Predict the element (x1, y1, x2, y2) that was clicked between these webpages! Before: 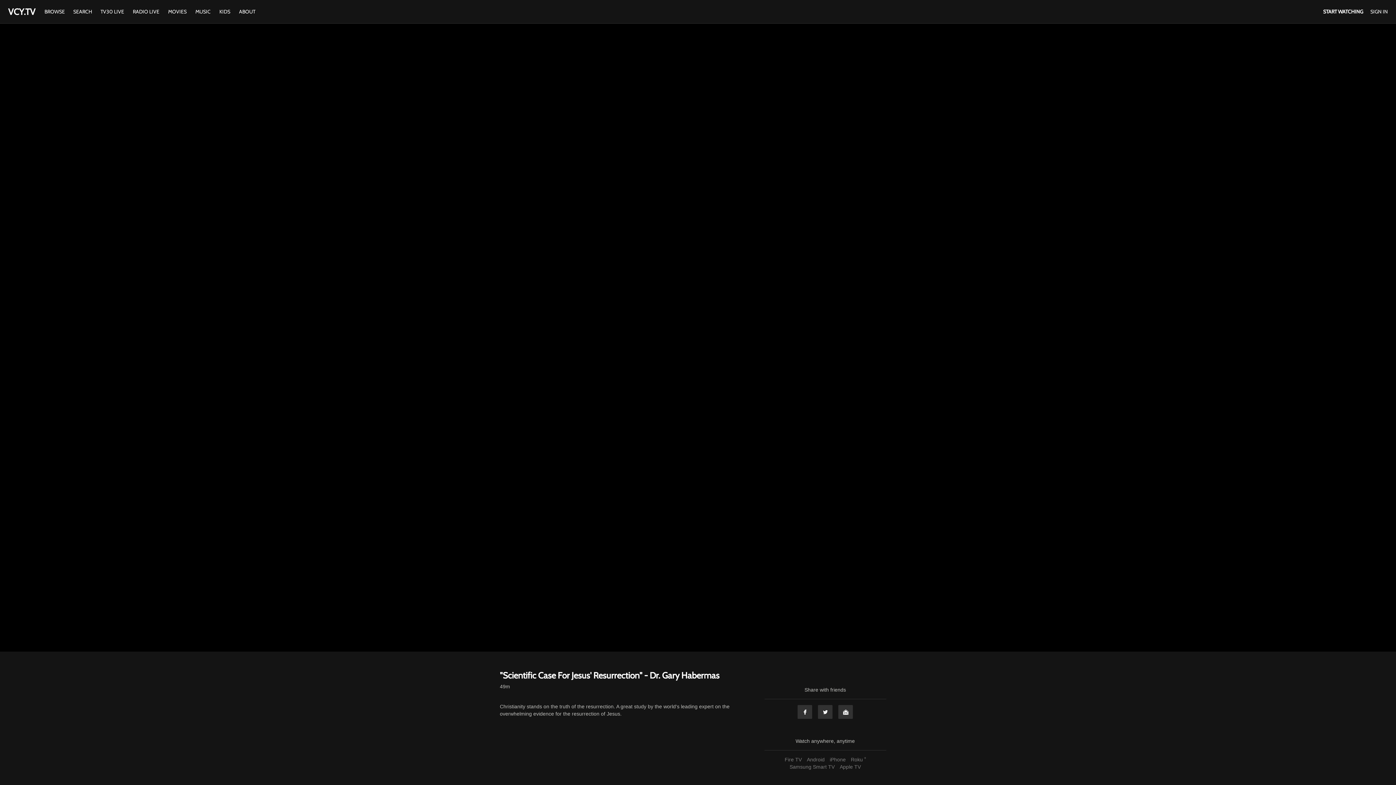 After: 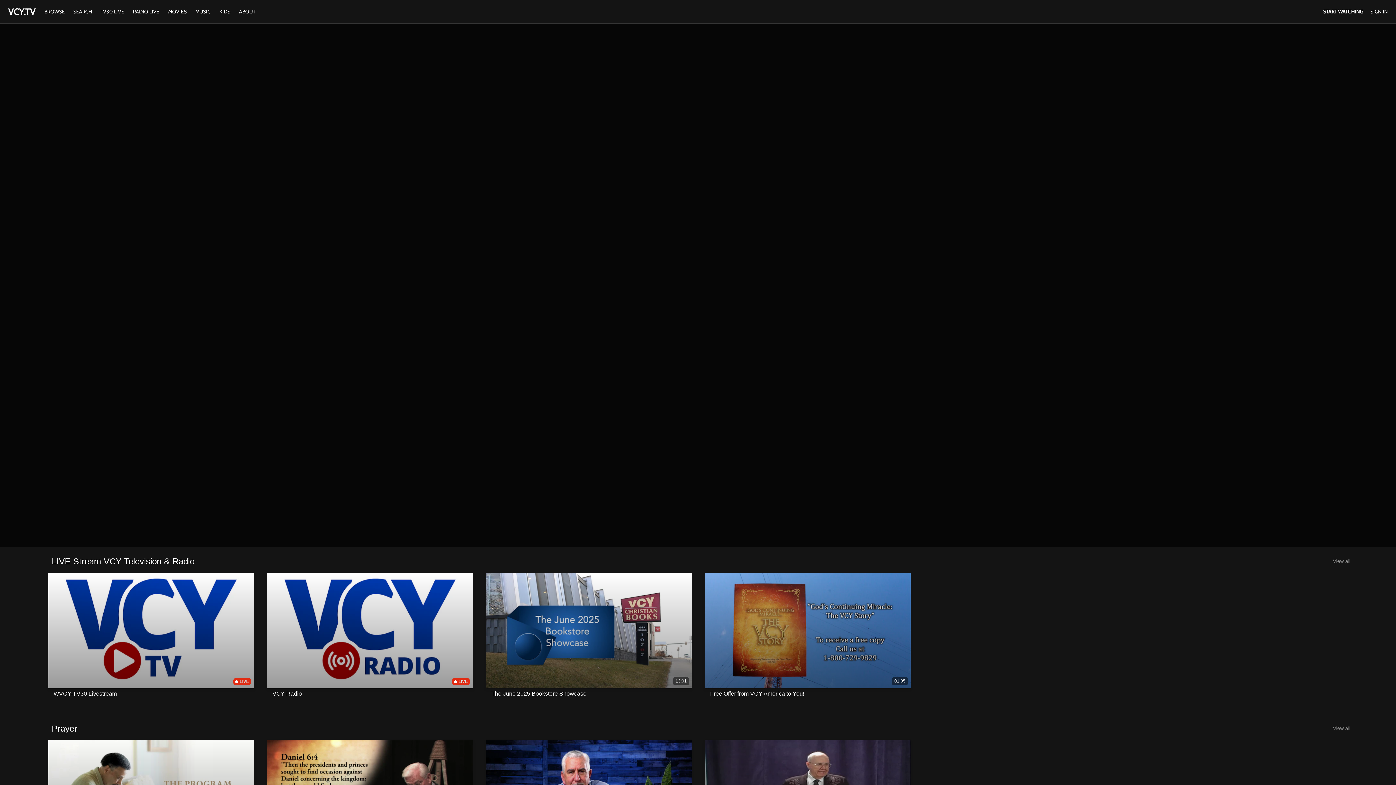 Action: label: BROWSE  bbox: (40, 8, 69, 14)